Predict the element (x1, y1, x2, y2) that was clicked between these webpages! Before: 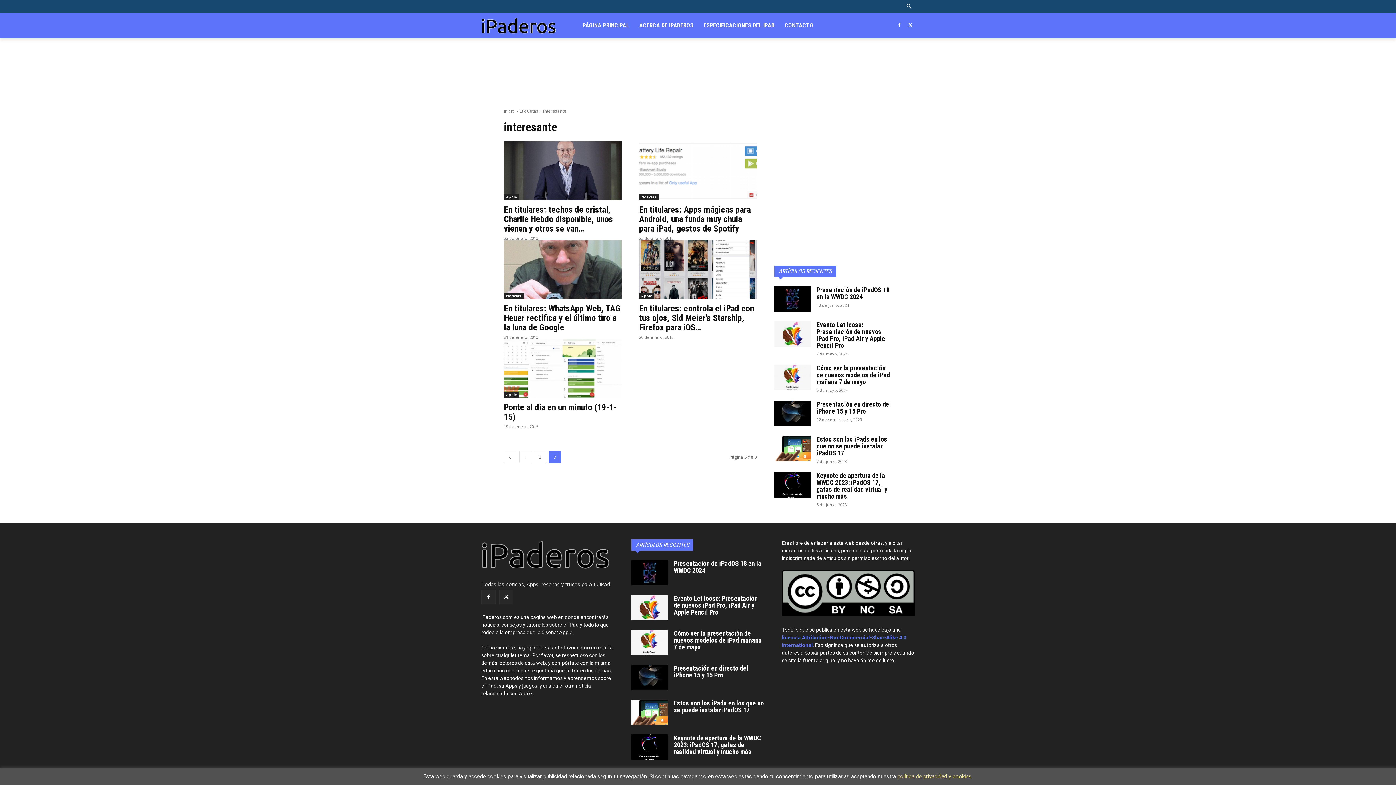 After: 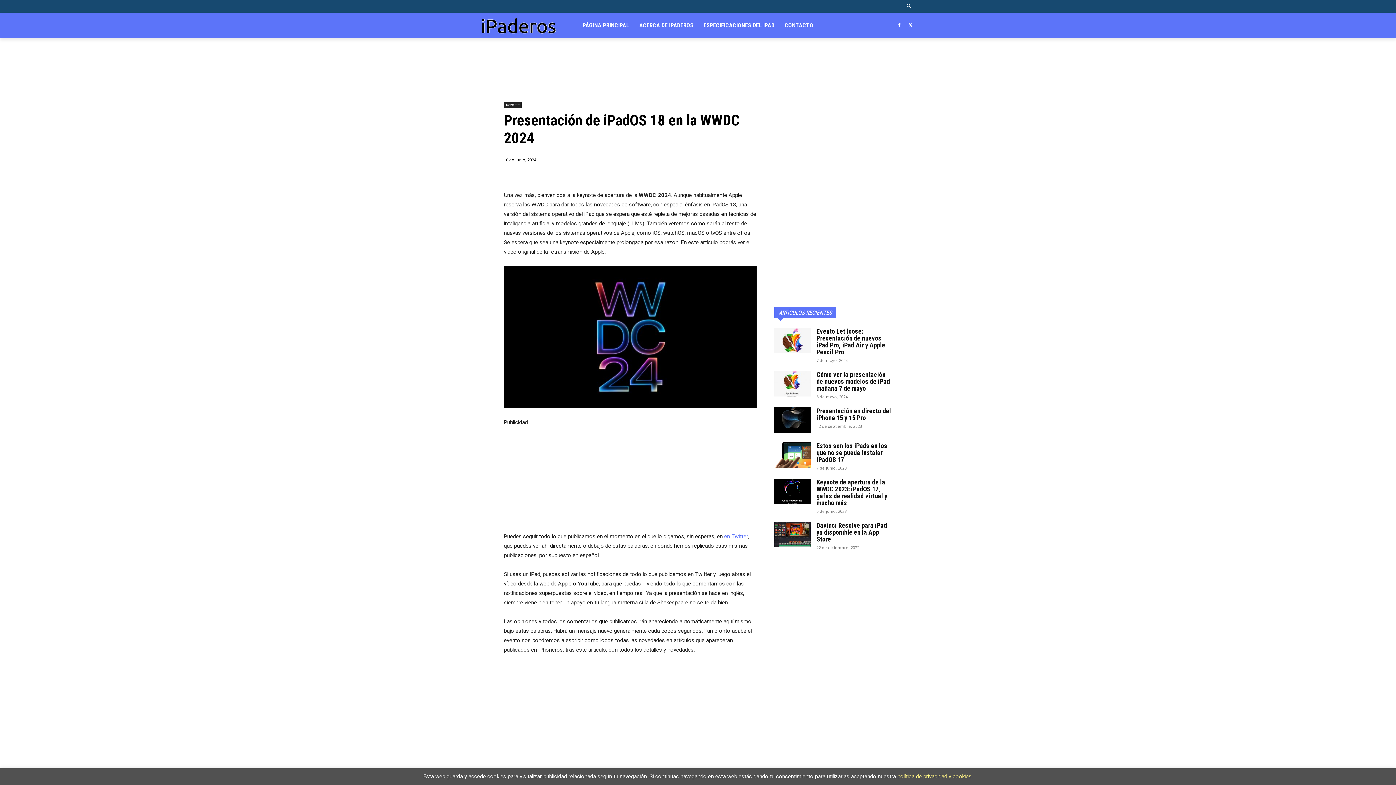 Action: label: Presentación de iPadOS 18 en la WWDC 2024 bbox: (673, 560, 761, 574)